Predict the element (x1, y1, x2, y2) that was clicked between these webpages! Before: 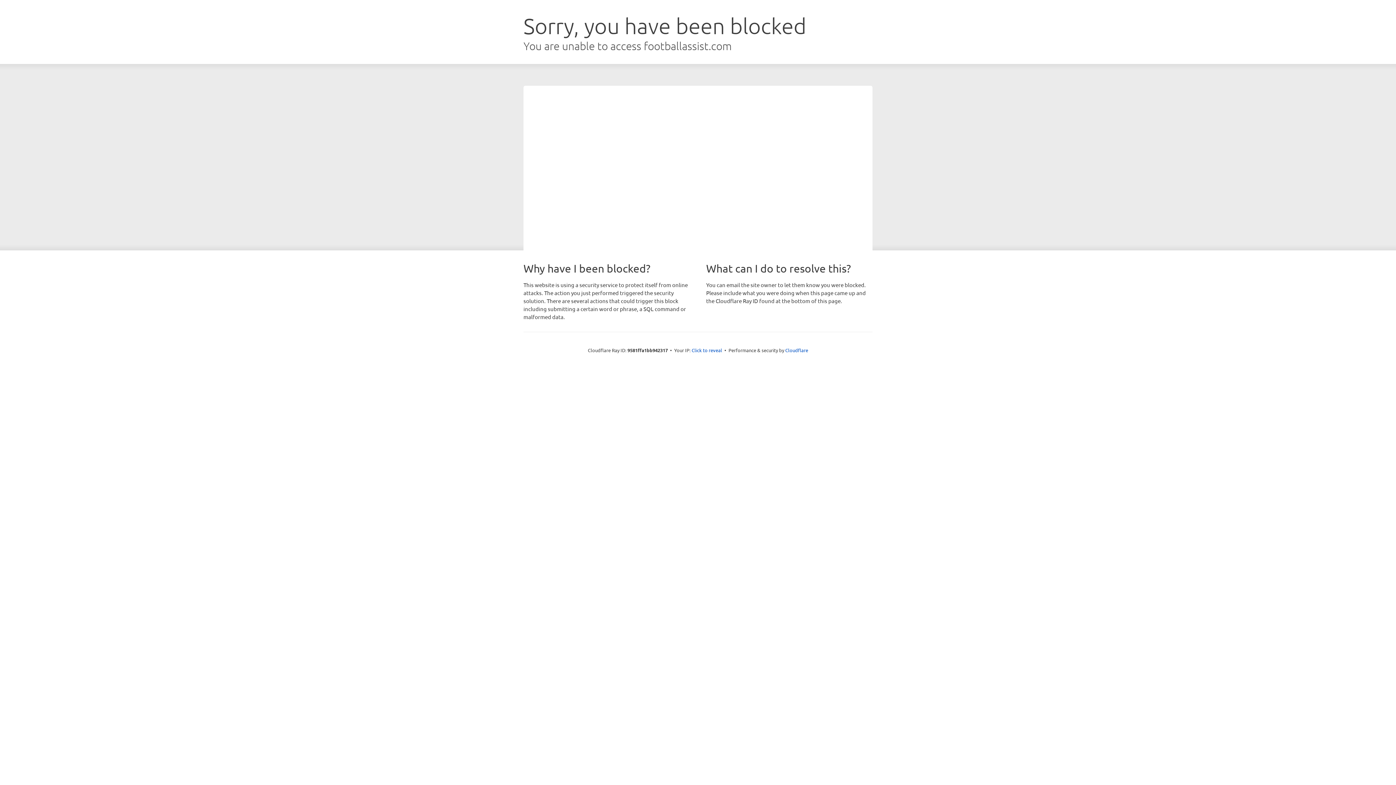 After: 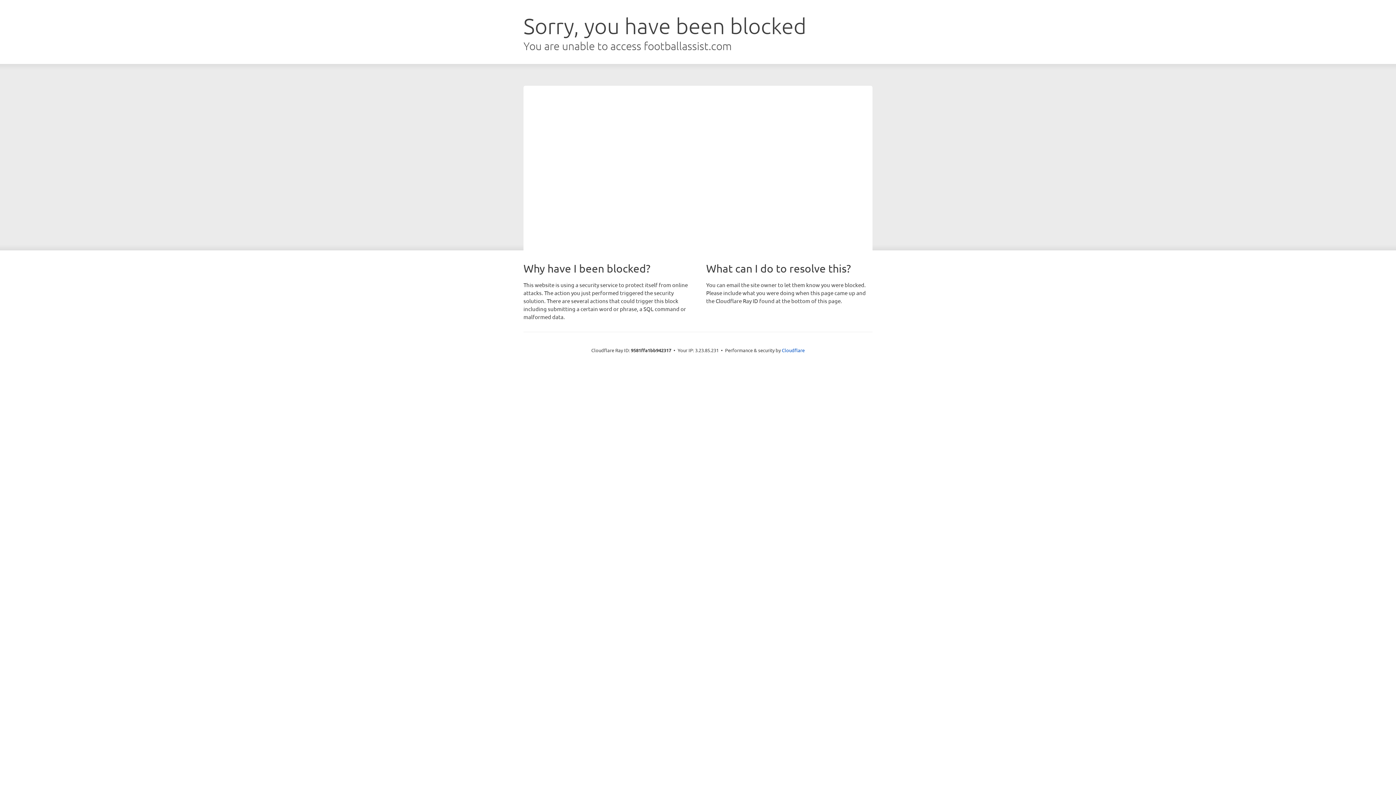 Action: bbox: (691, 346, 722, 353) label: Click to reveal